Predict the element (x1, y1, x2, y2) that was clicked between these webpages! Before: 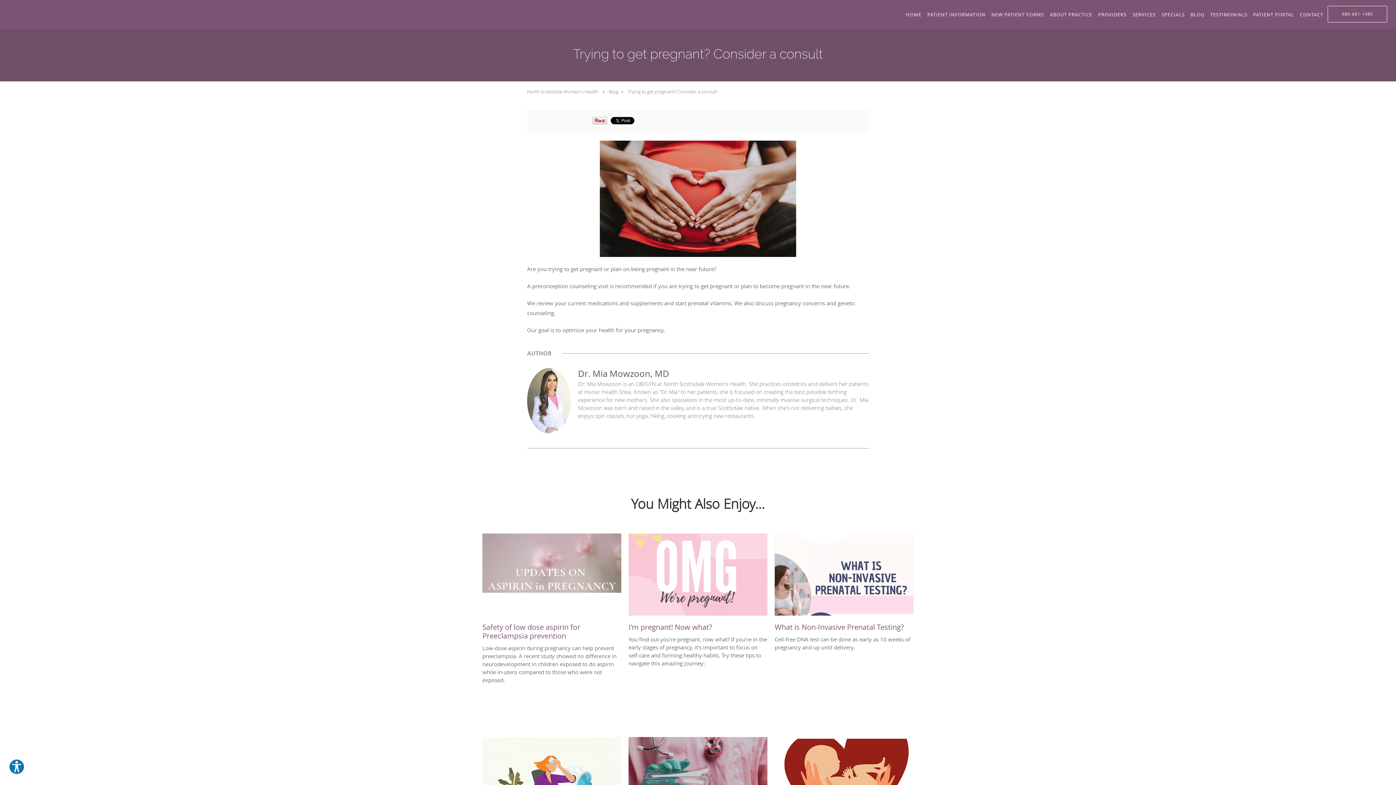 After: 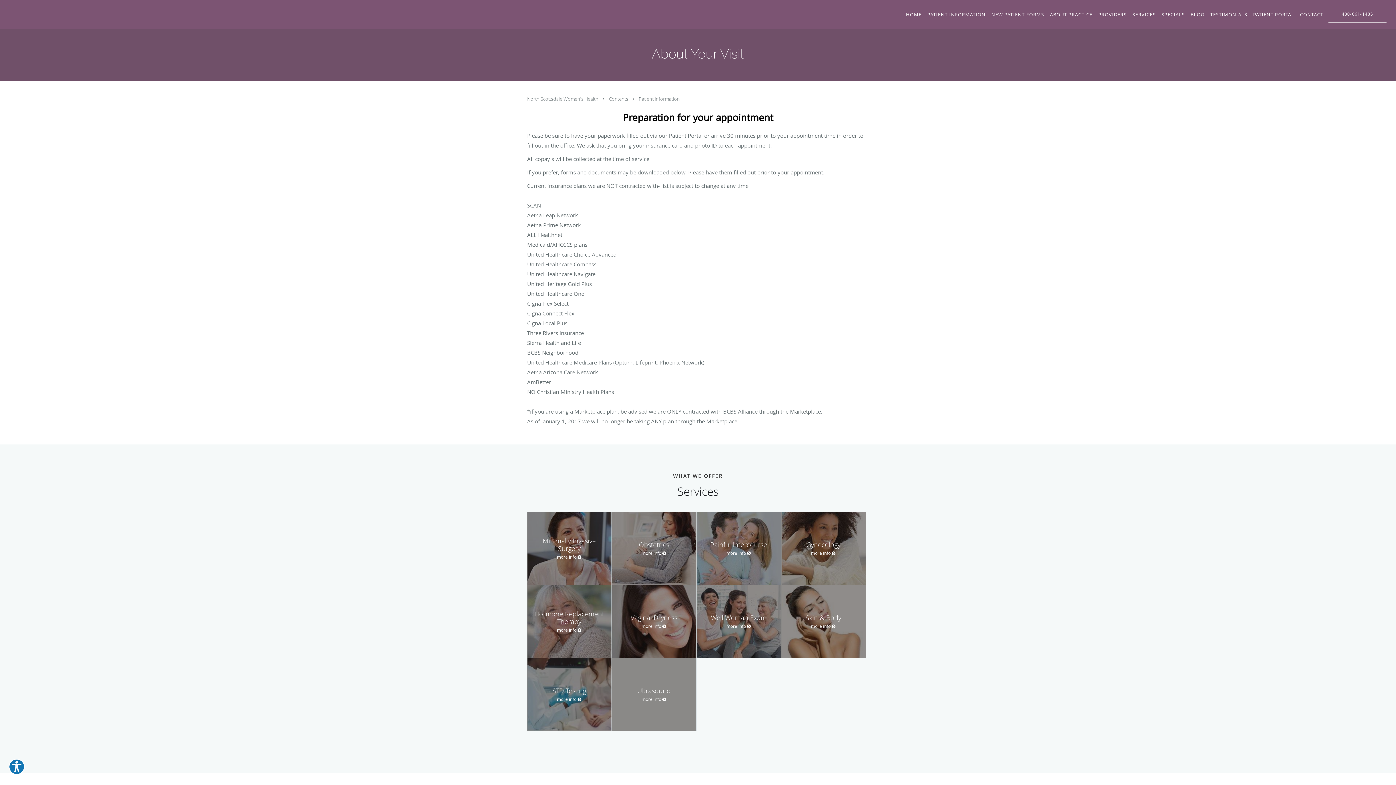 Action: bbox: (924, 0, 988, 29) label: PATIENT INFORMATION